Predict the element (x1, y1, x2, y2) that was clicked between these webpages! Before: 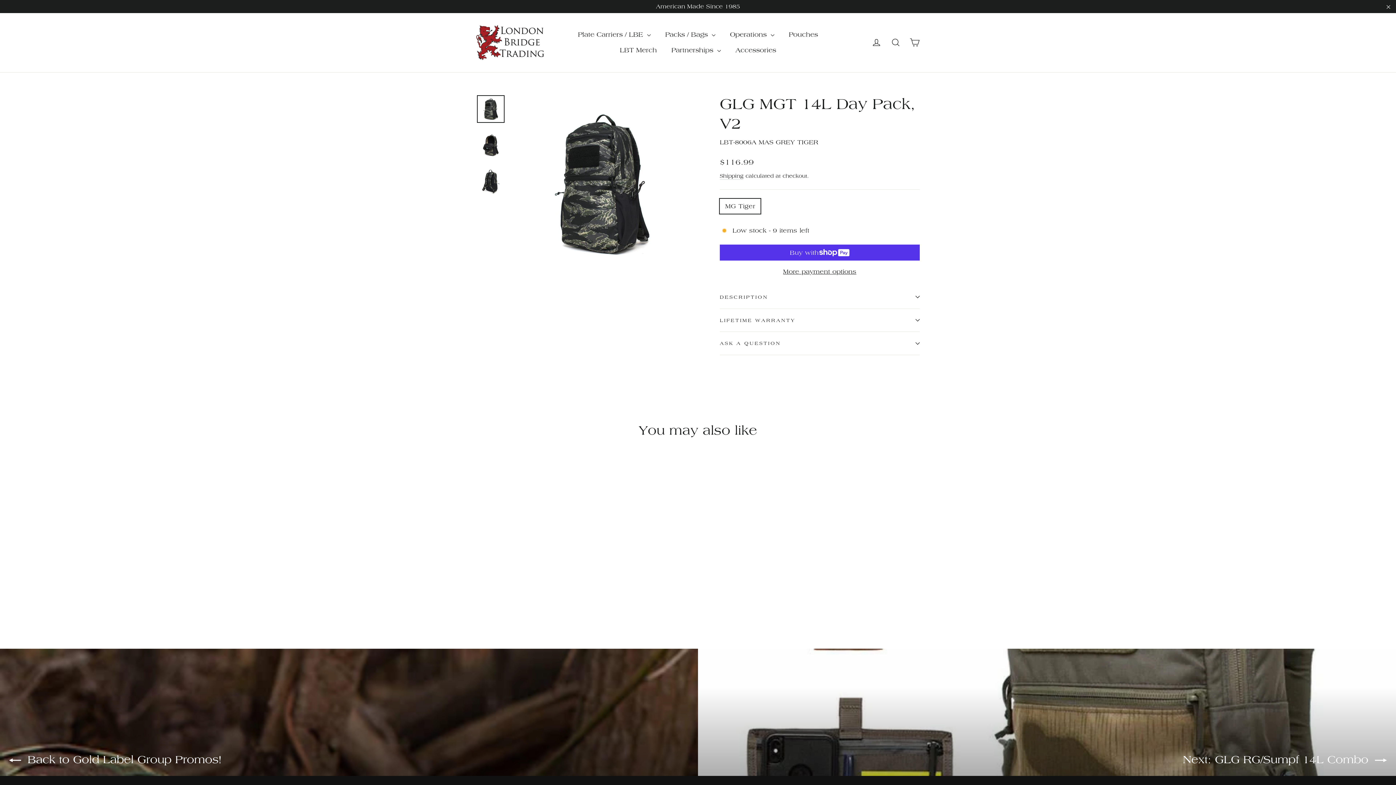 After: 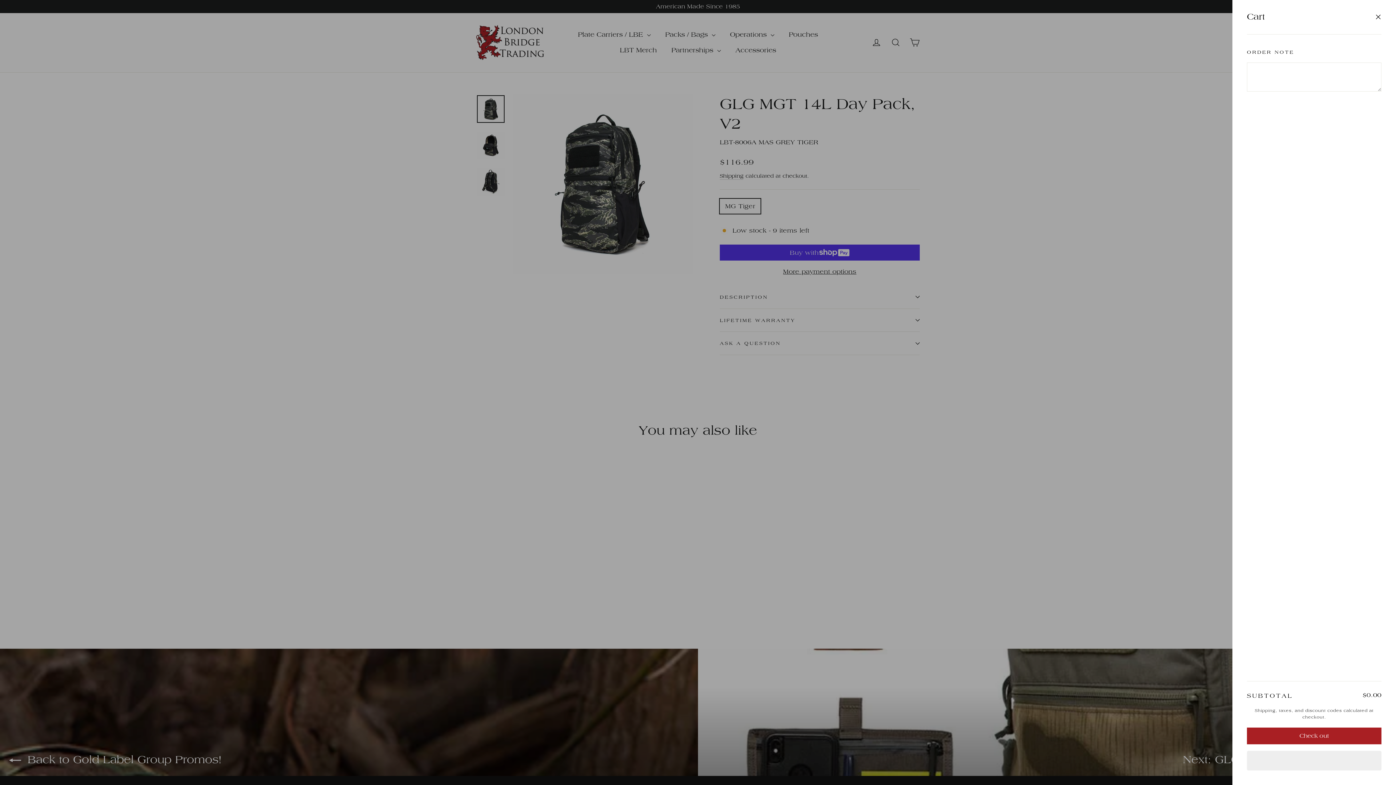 Action: bbox: (905, 33, 924, 51) label: Cart